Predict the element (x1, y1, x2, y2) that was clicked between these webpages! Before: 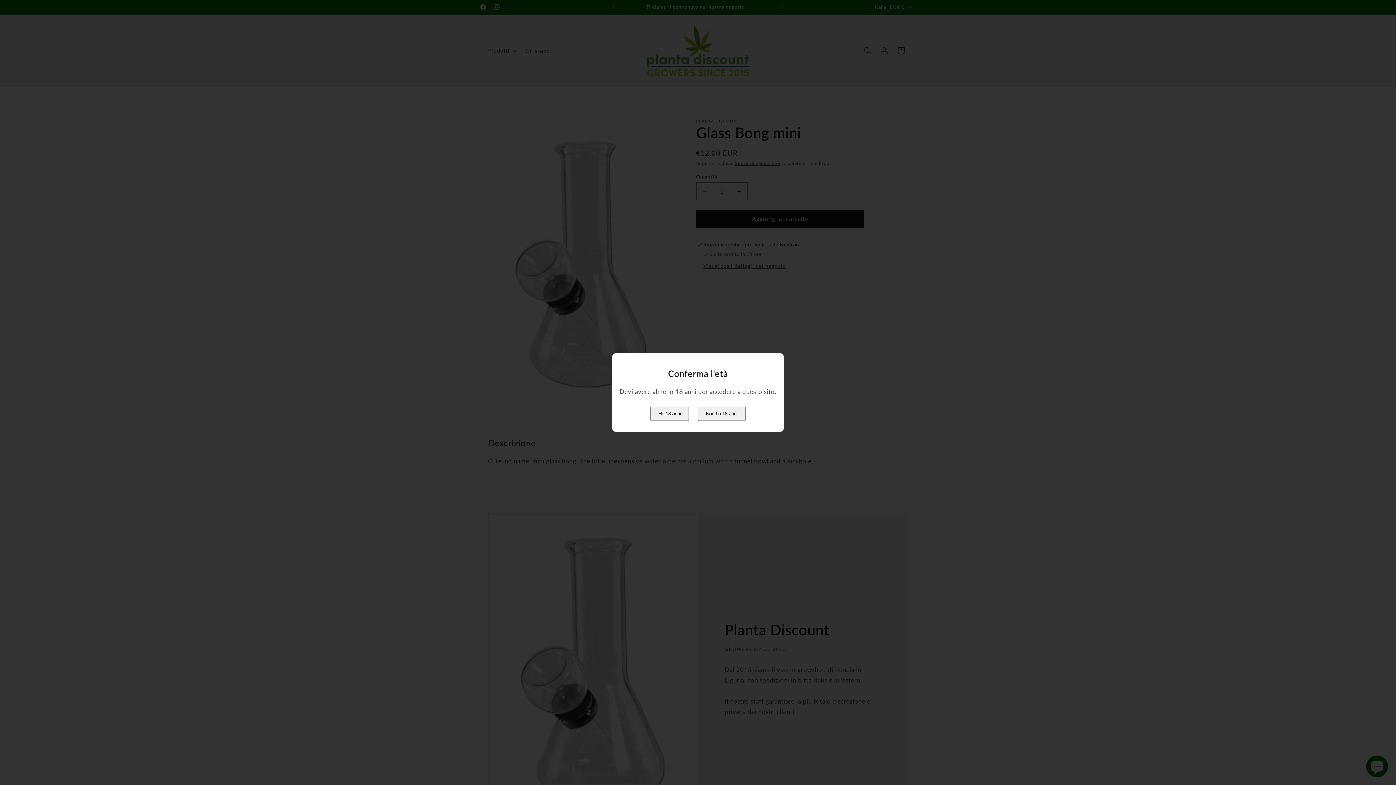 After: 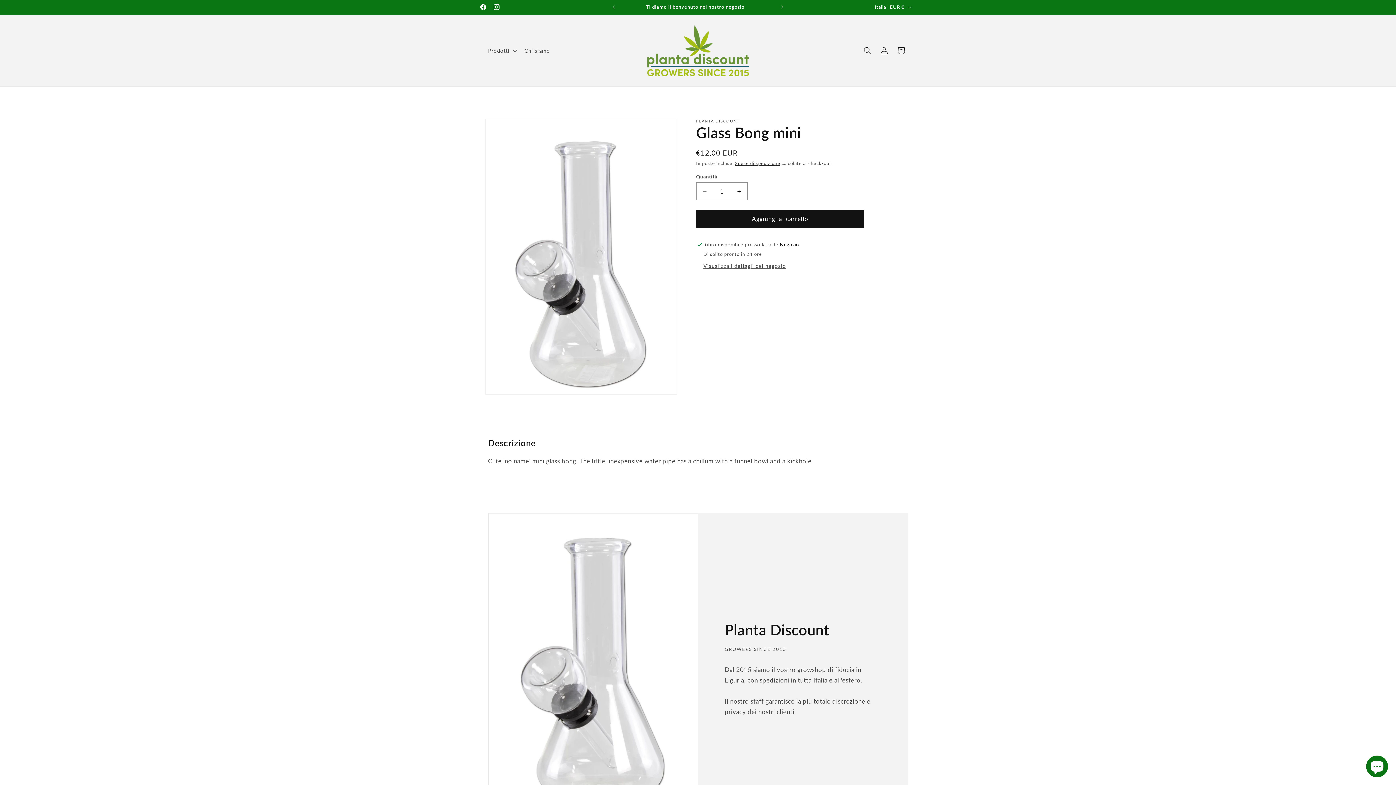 Action: label: Ho 18 anni bbox: (650, 406, 689, 421)